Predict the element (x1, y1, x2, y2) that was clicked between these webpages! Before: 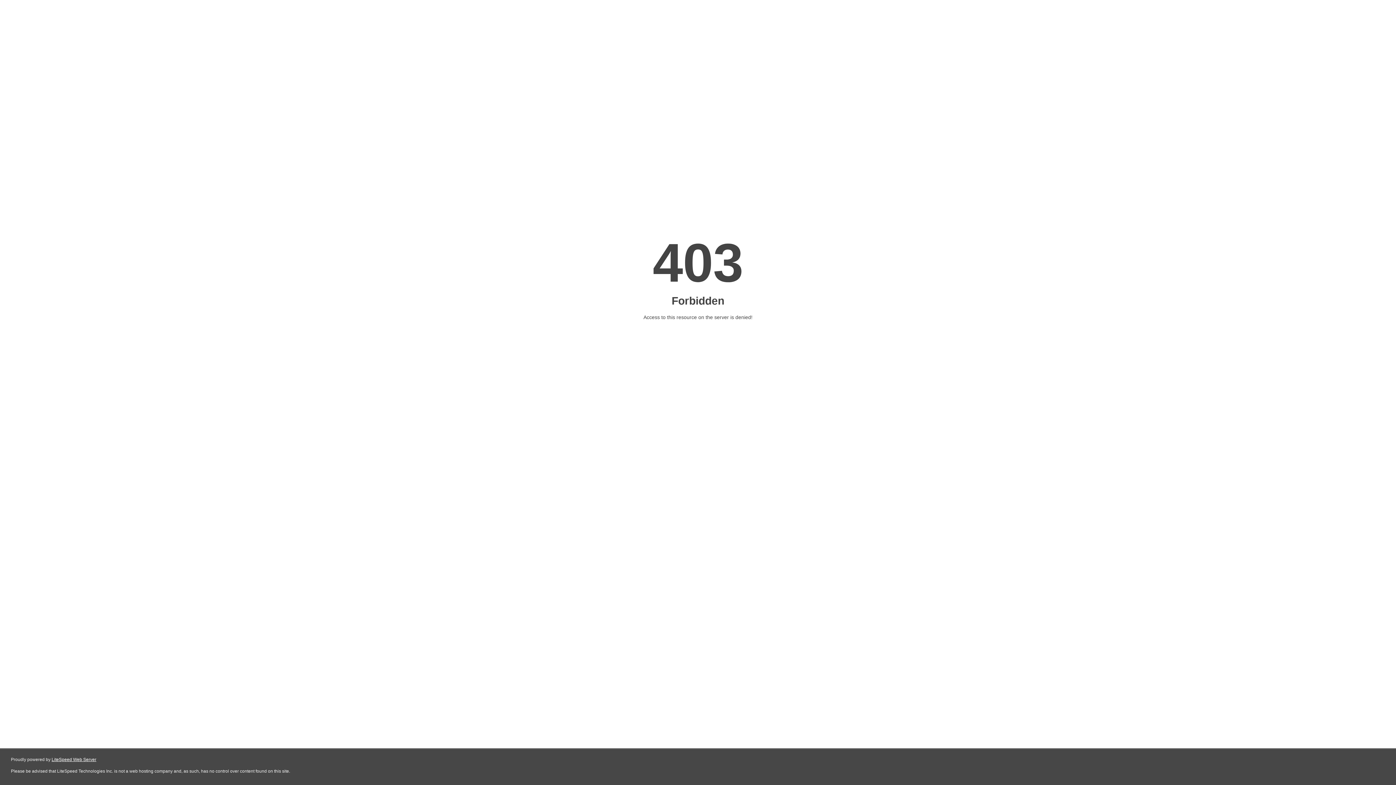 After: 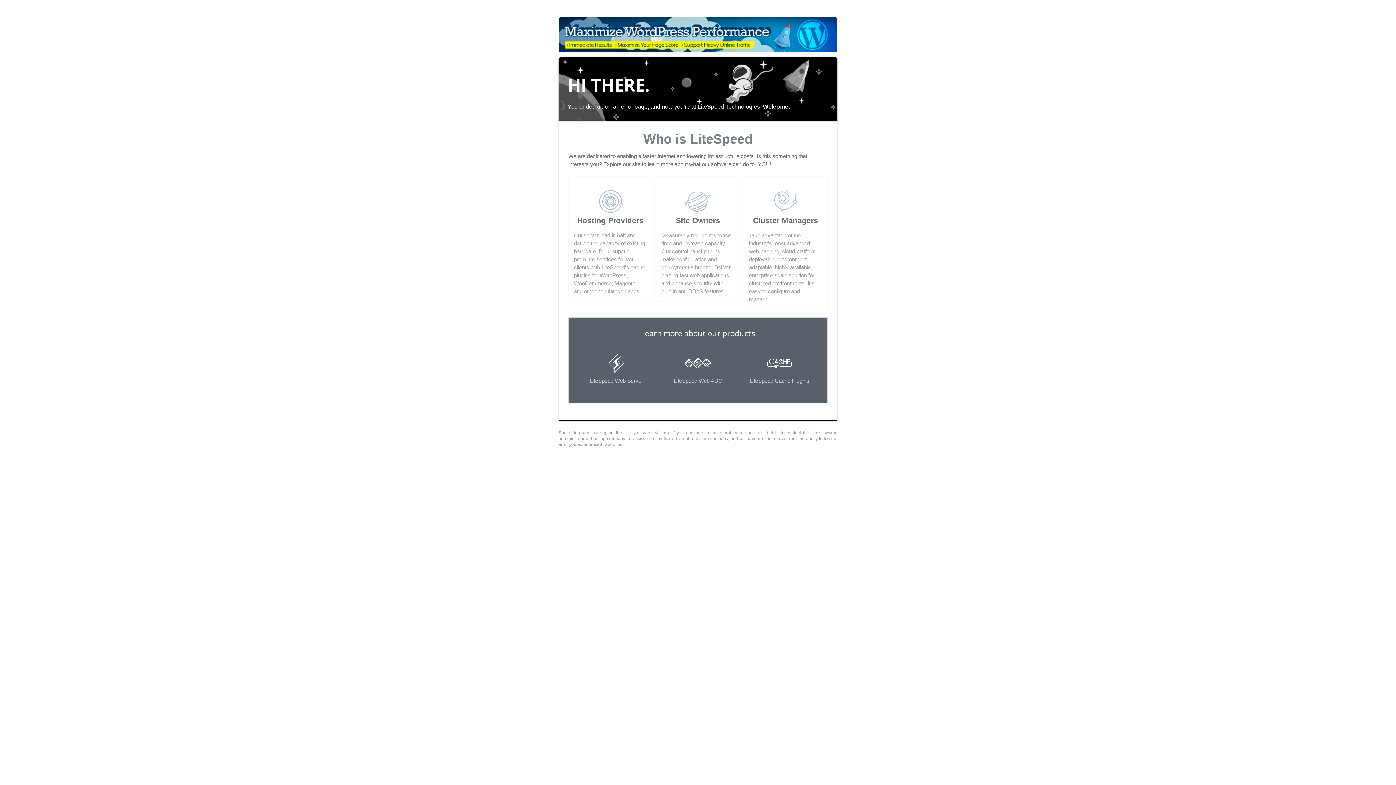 Action: label: LiteSpeed Web Server bbox: (51, 757, 96, 762)